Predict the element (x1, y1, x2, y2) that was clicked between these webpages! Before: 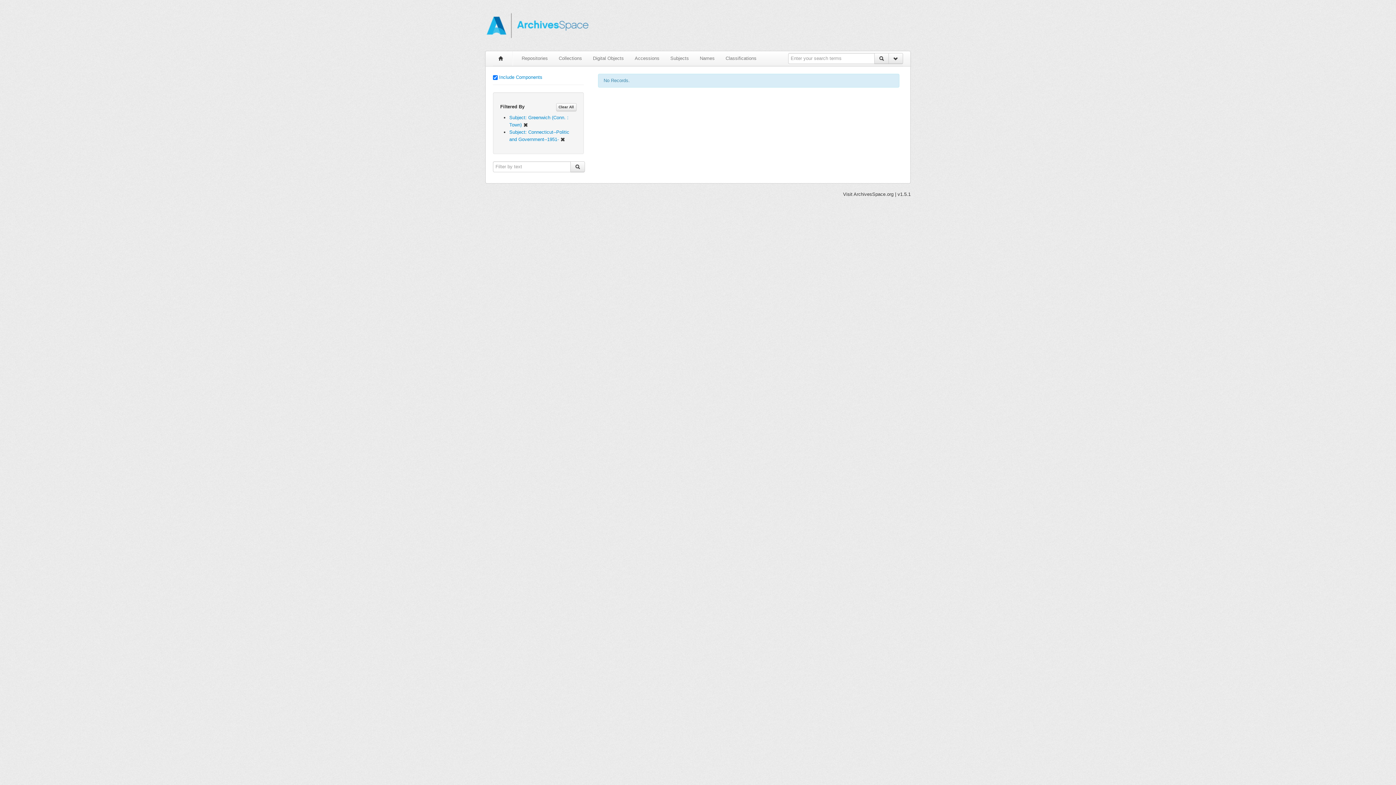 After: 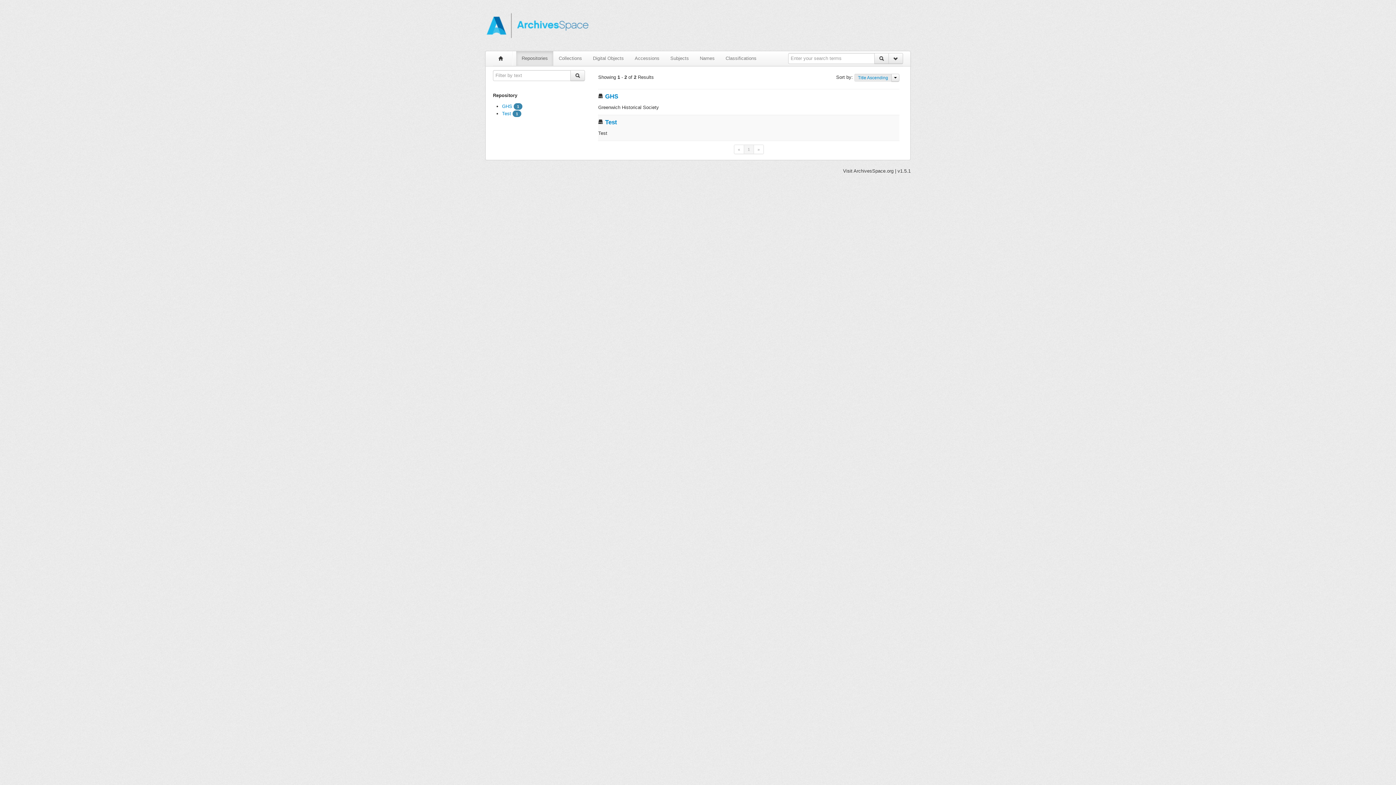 Action: bbox: (516, 51, 553, 65) label: Repositories